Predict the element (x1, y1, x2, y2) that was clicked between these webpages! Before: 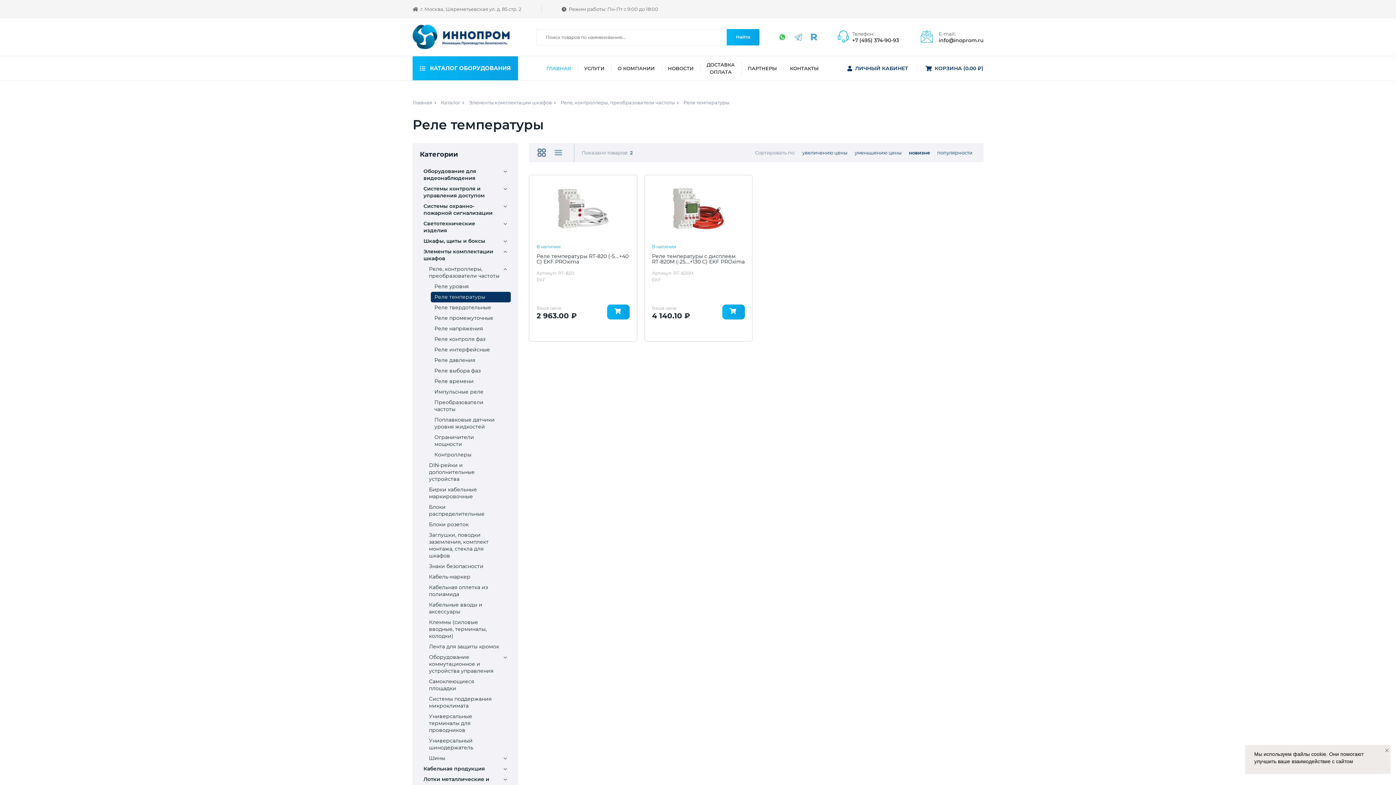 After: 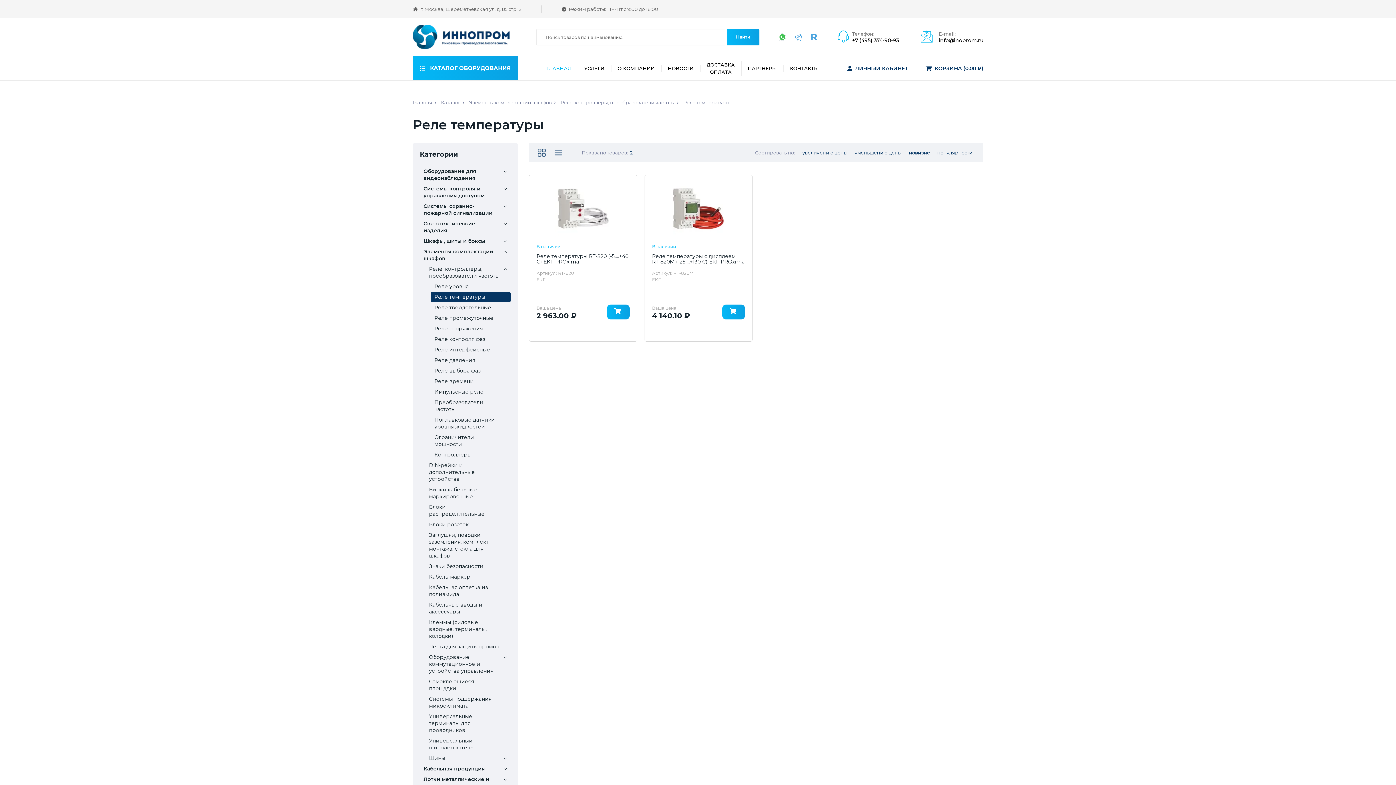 Action: bbox: (1385, 747, 1389, 754)